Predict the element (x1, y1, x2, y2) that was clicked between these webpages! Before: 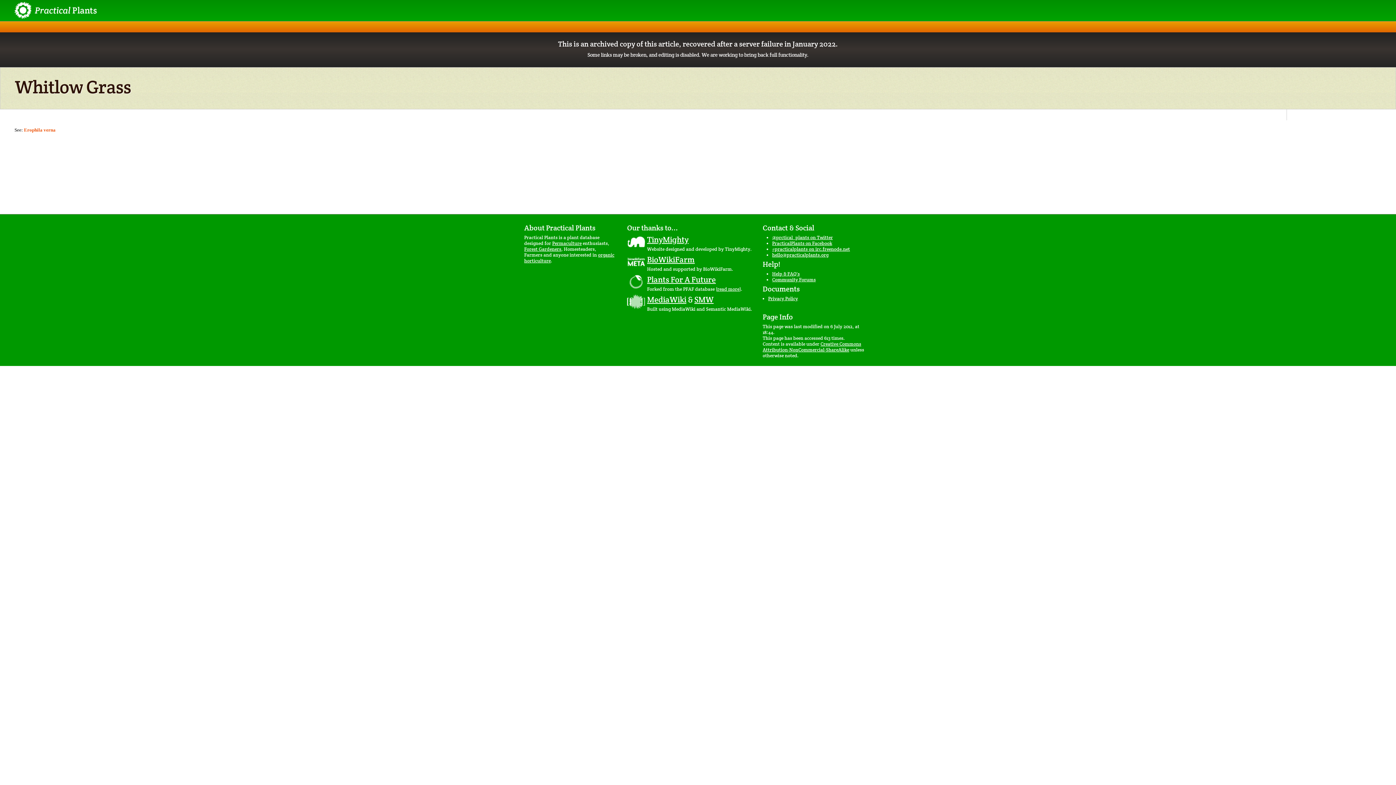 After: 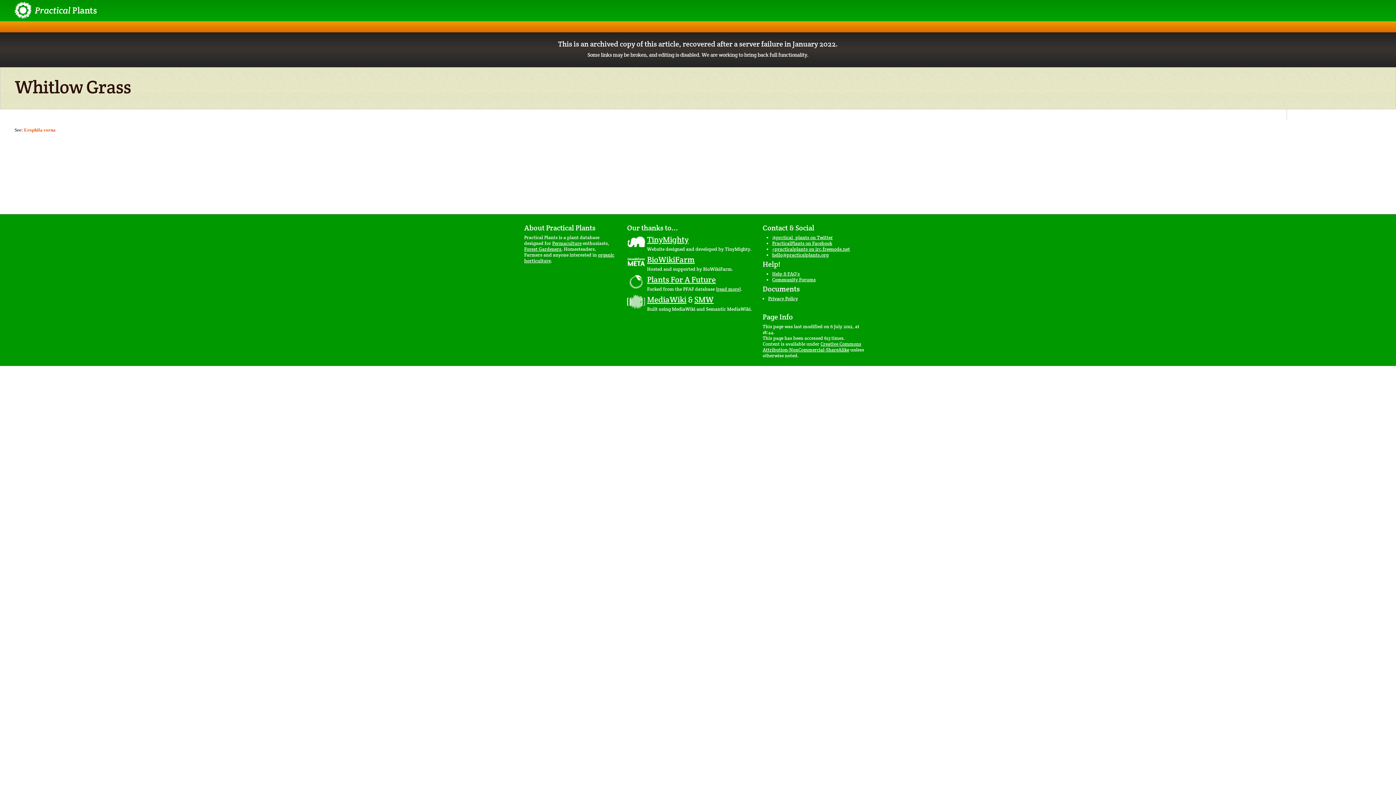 Action: bbox: (627, 294, 645, 309)